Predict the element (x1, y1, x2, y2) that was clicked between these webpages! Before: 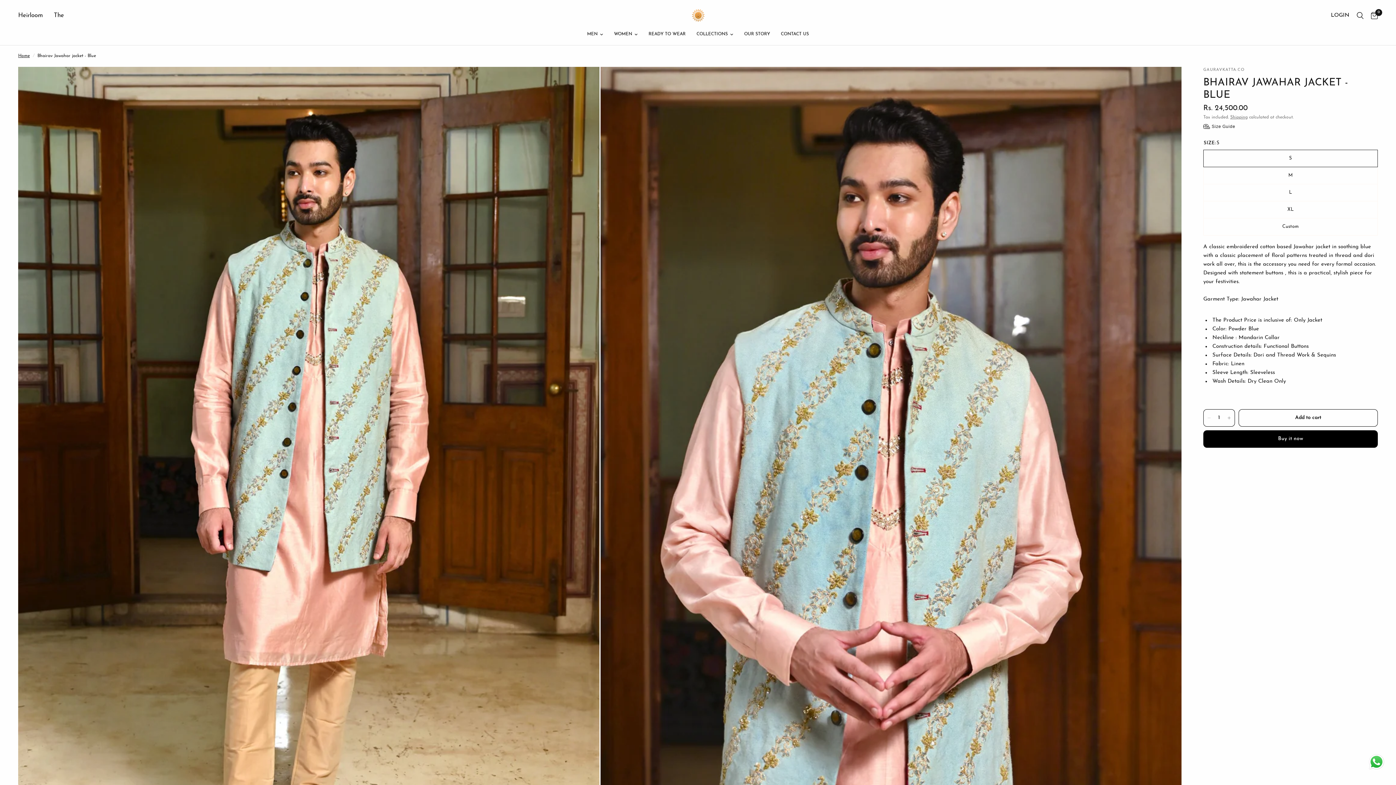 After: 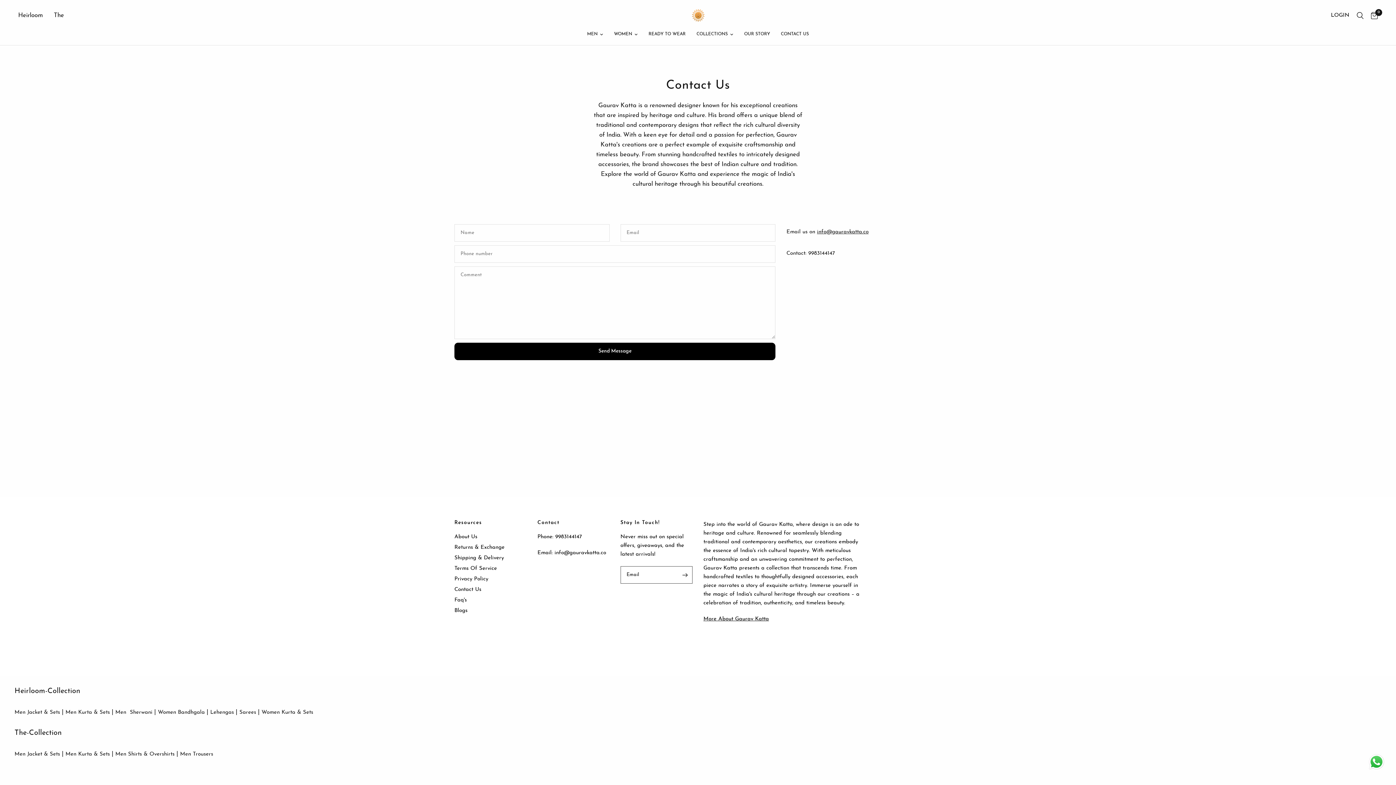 Action: label: CONTACT US bbox: (781, 30, 809, 37)